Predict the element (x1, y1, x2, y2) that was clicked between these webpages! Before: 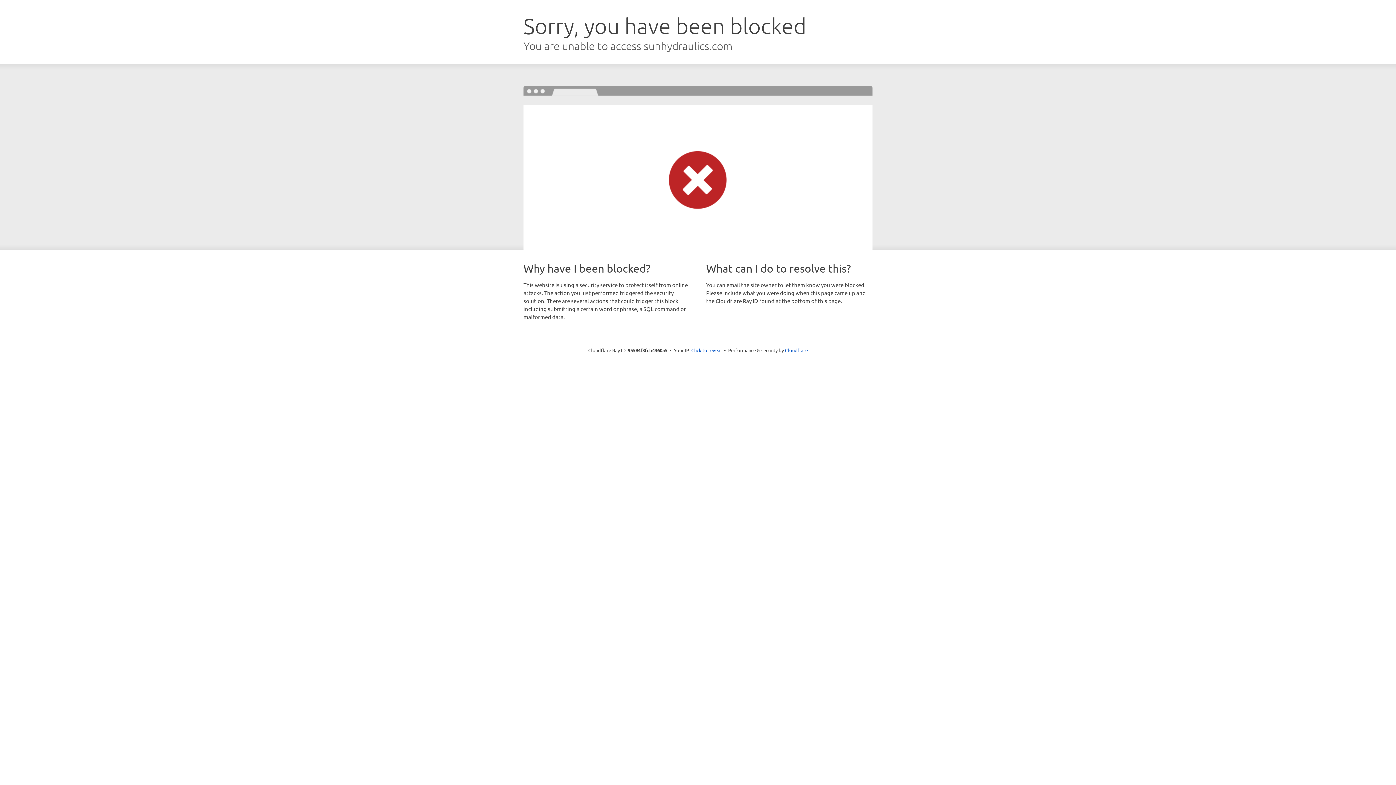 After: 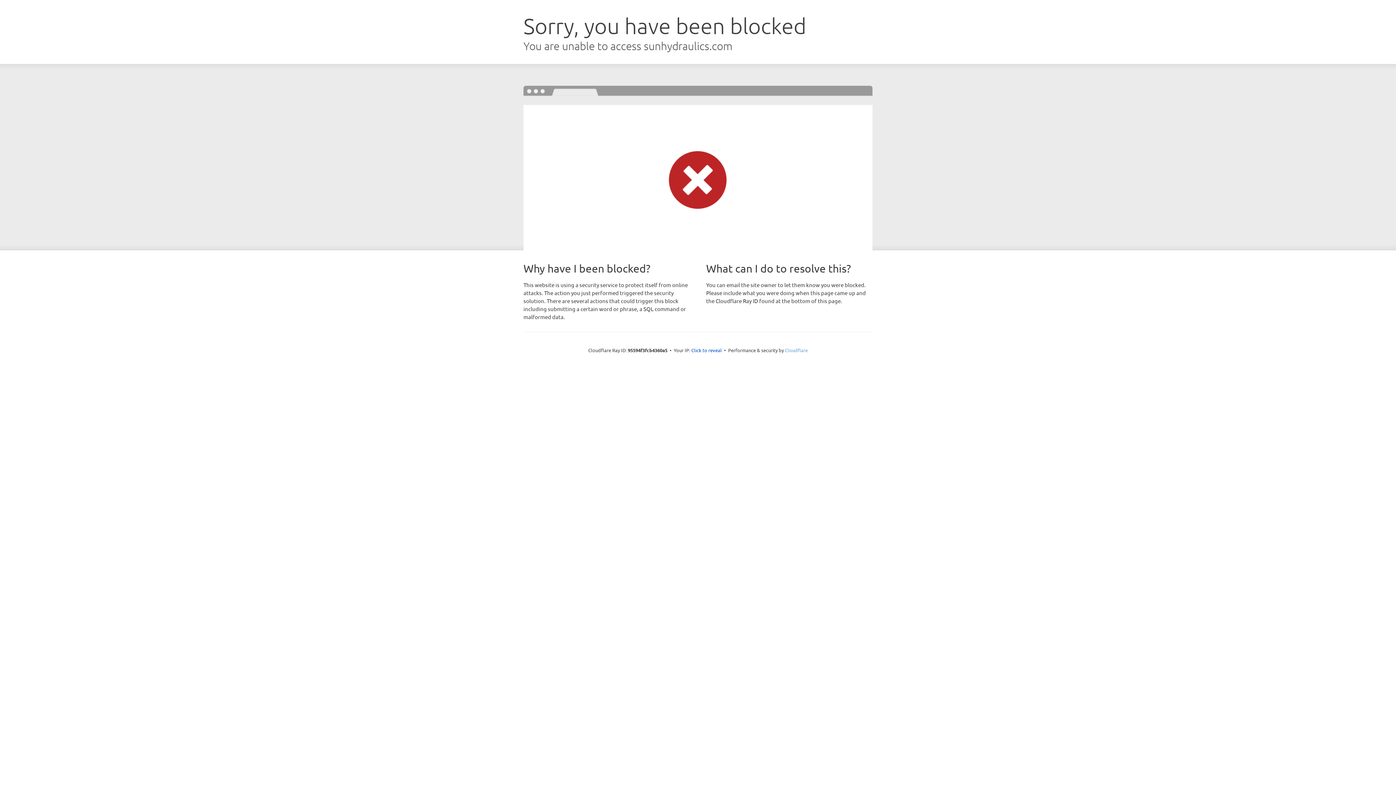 Action: bbox: (785, 347, 808, 353) label: Cloudflare